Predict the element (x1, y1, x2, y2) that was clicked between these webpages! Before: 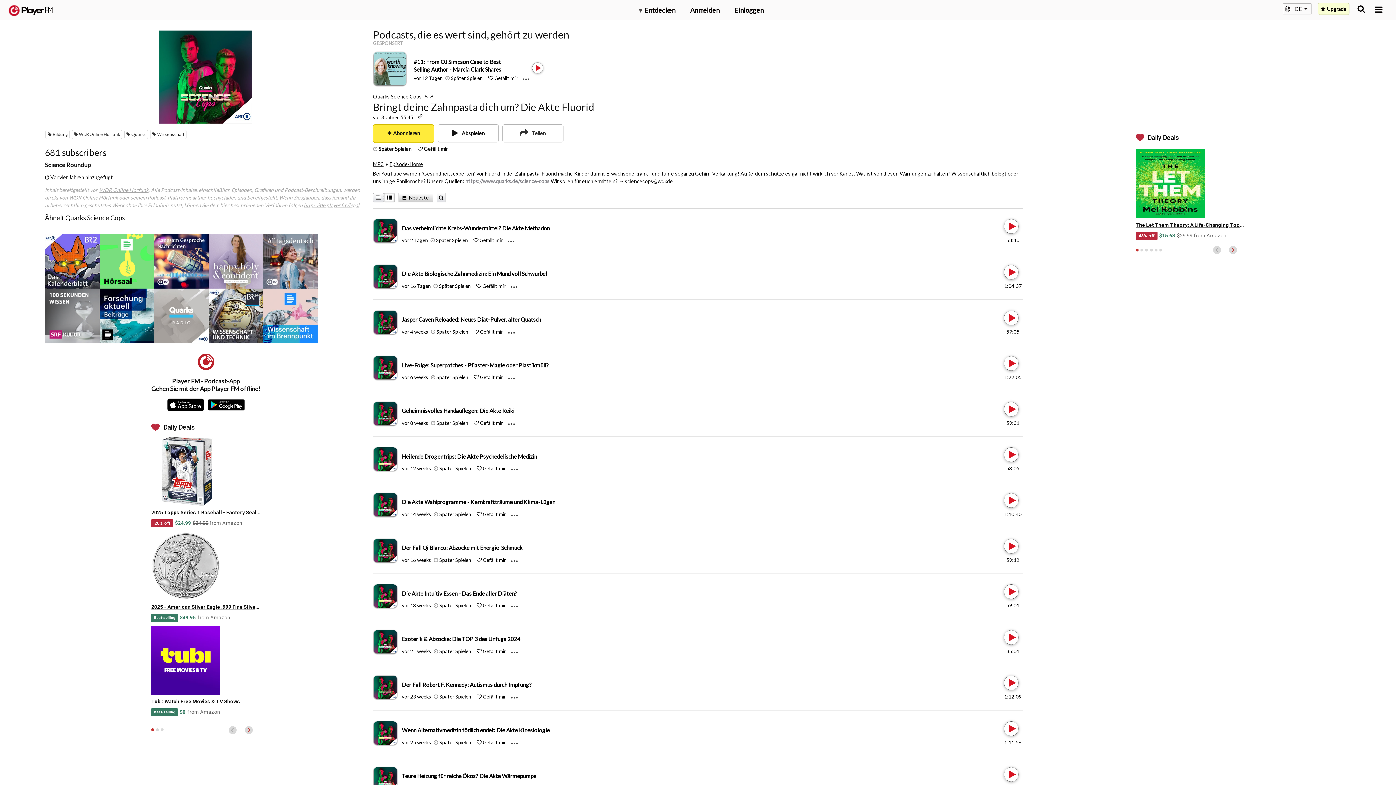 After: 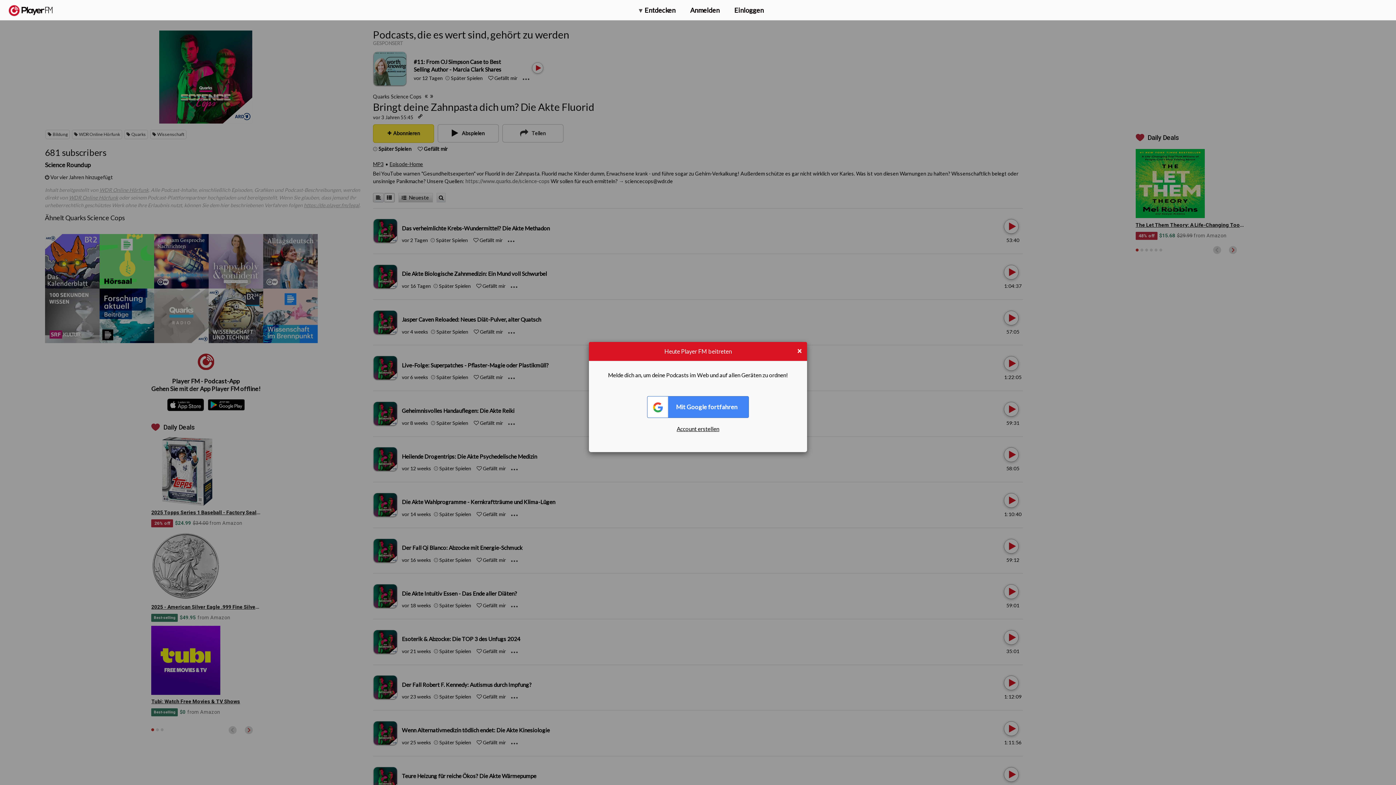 Action: label: Like bbox: (483, 465, 505, 471)